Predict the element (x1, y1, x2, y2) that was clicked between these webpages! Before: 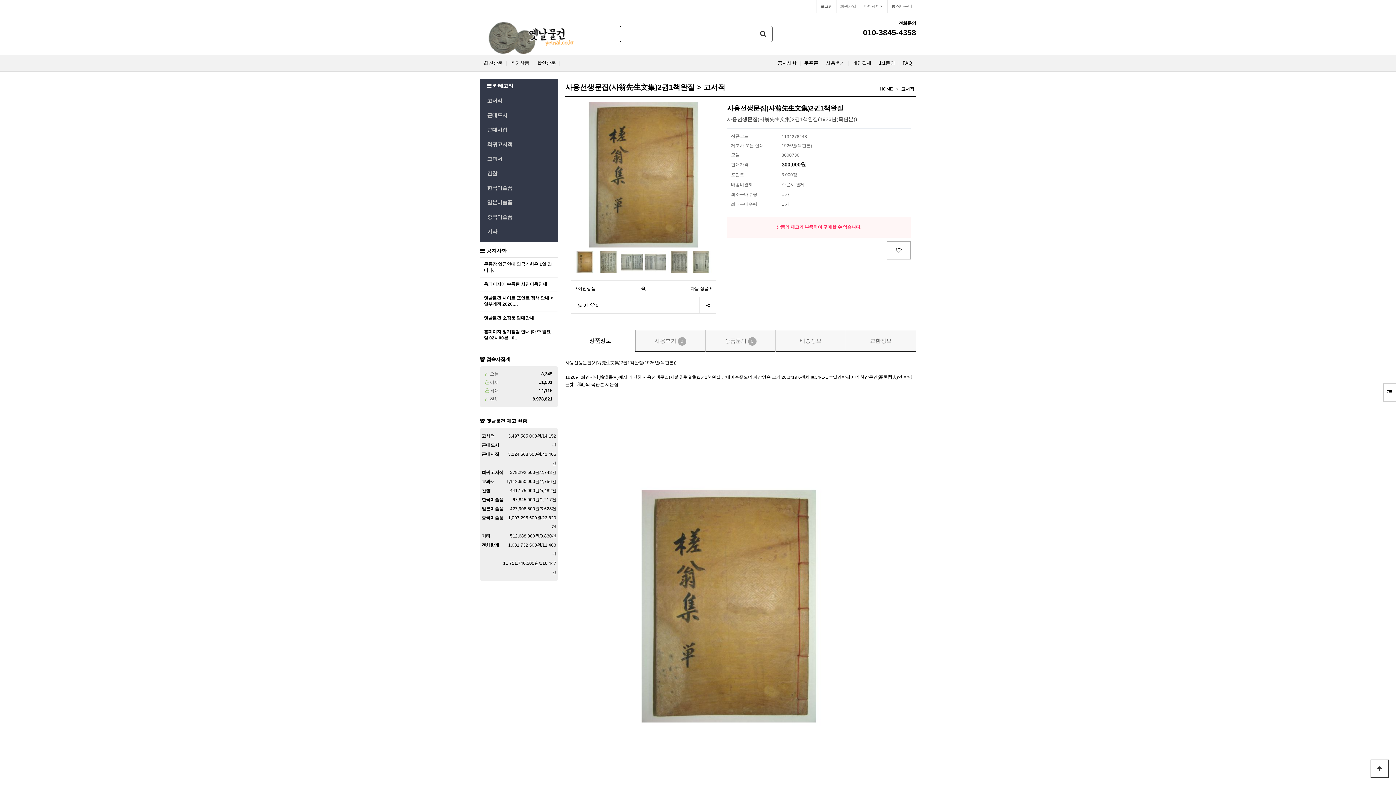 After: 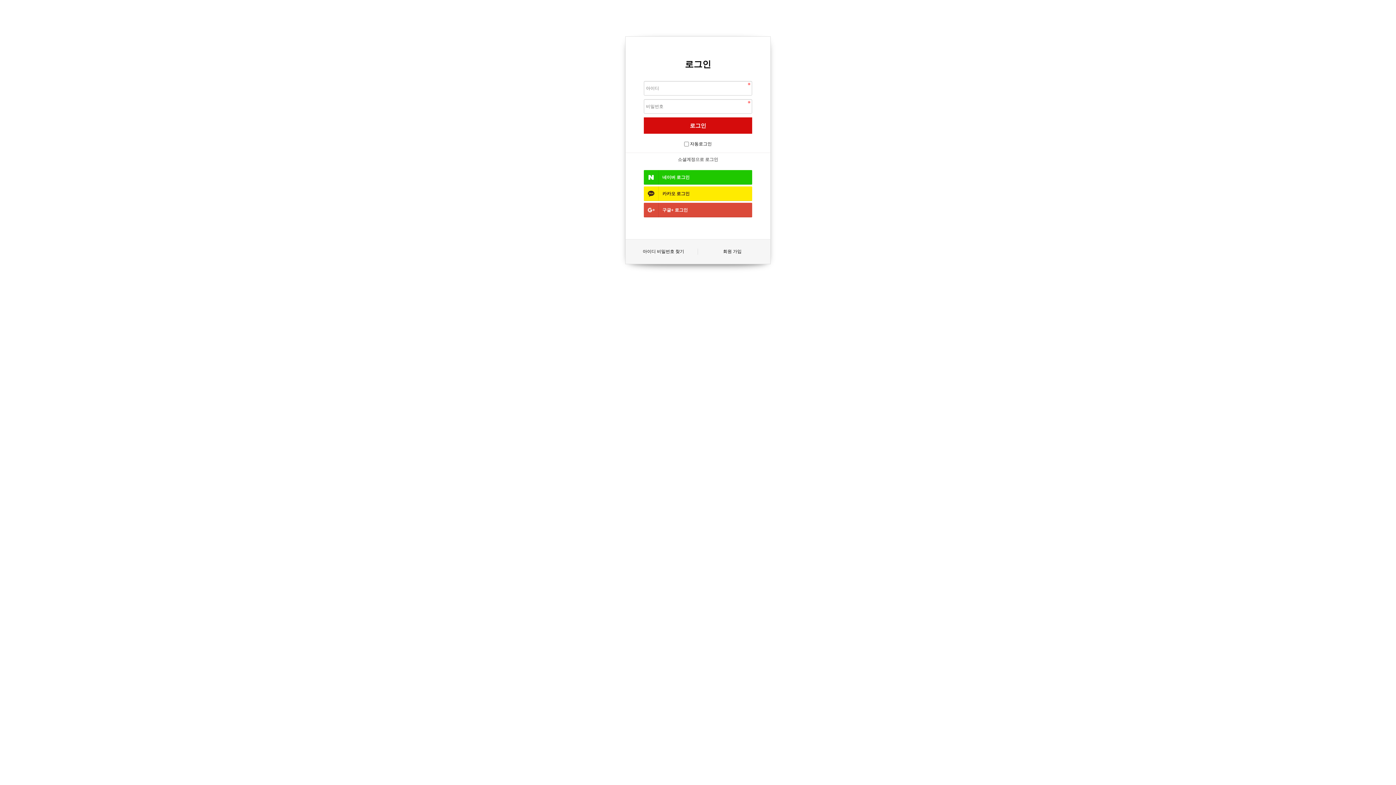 Action: bbox: (875, 60, 898, 65) label: 1:1문의